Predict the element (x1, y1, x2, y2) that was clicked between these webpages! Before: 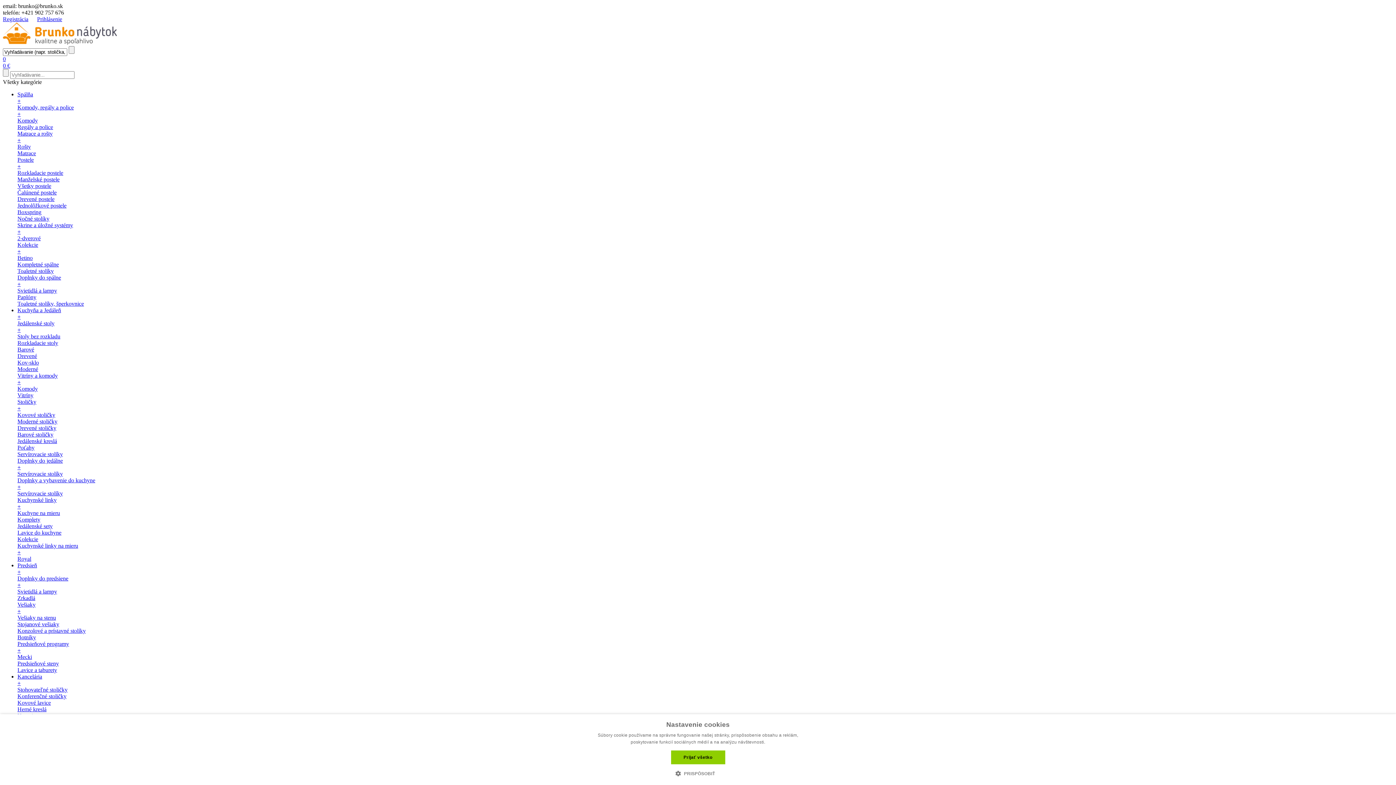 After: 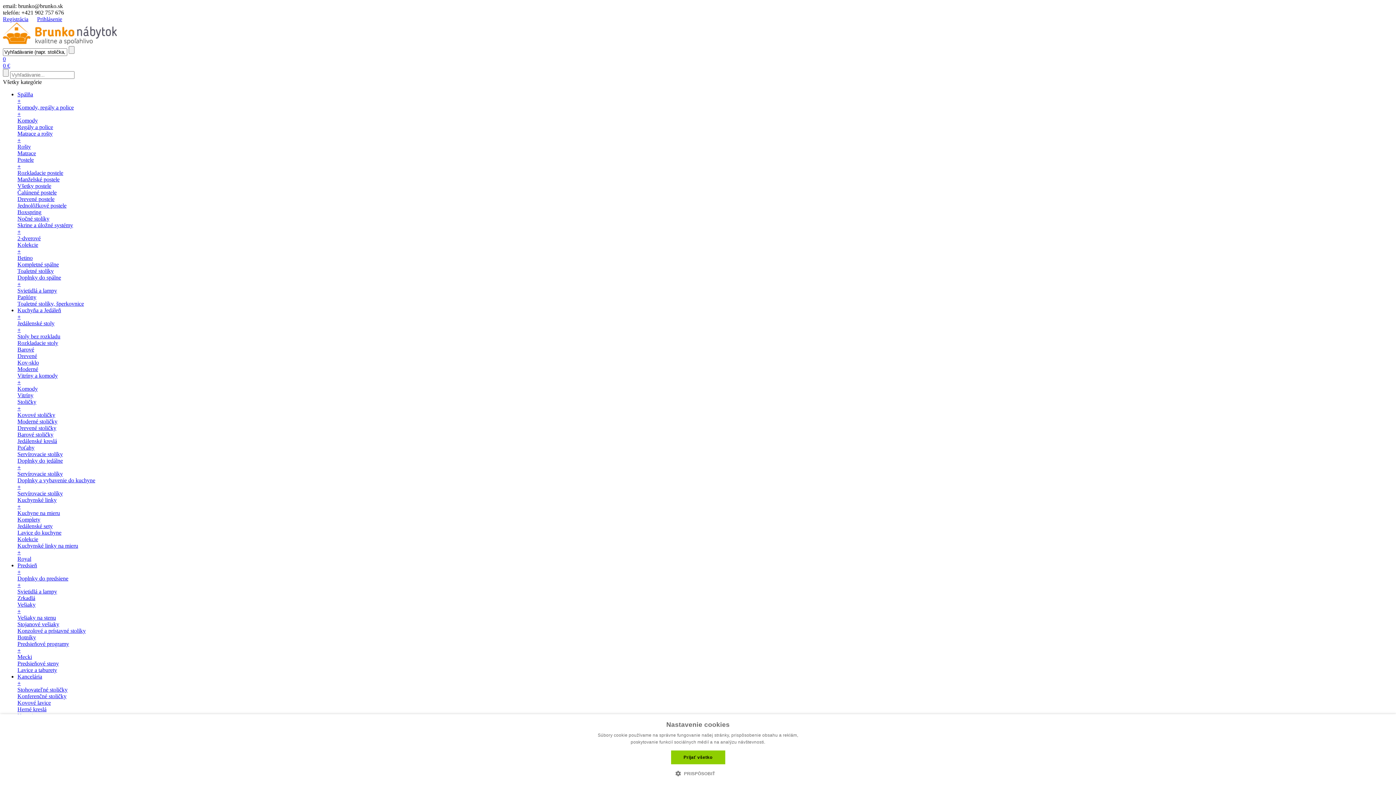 Action: label: Zrkadlá bbox: (17, 595, 1393, 601)